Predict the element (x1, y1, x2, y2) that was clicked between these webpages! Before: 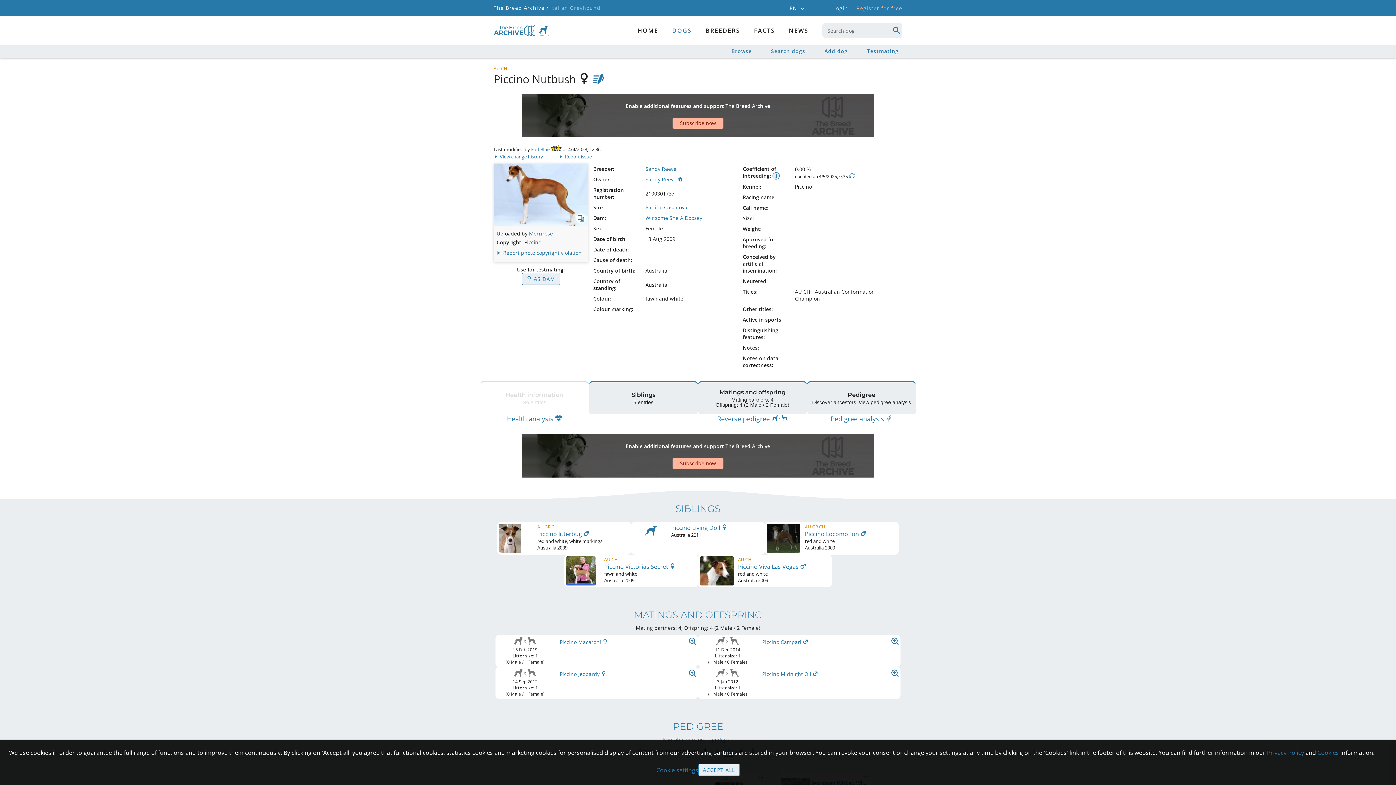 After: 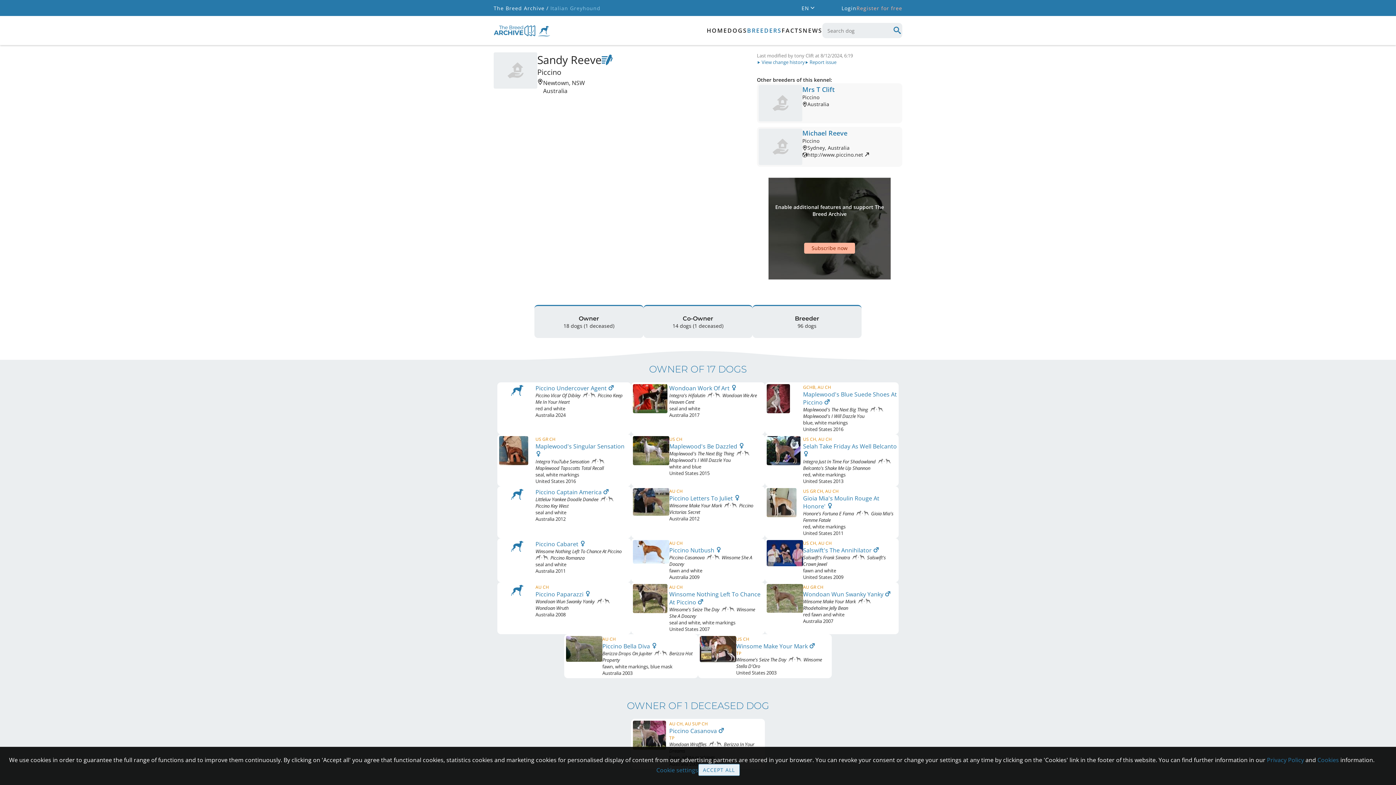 Action: label: Sandy Reeve bbox: (645, 165, 676, 172)